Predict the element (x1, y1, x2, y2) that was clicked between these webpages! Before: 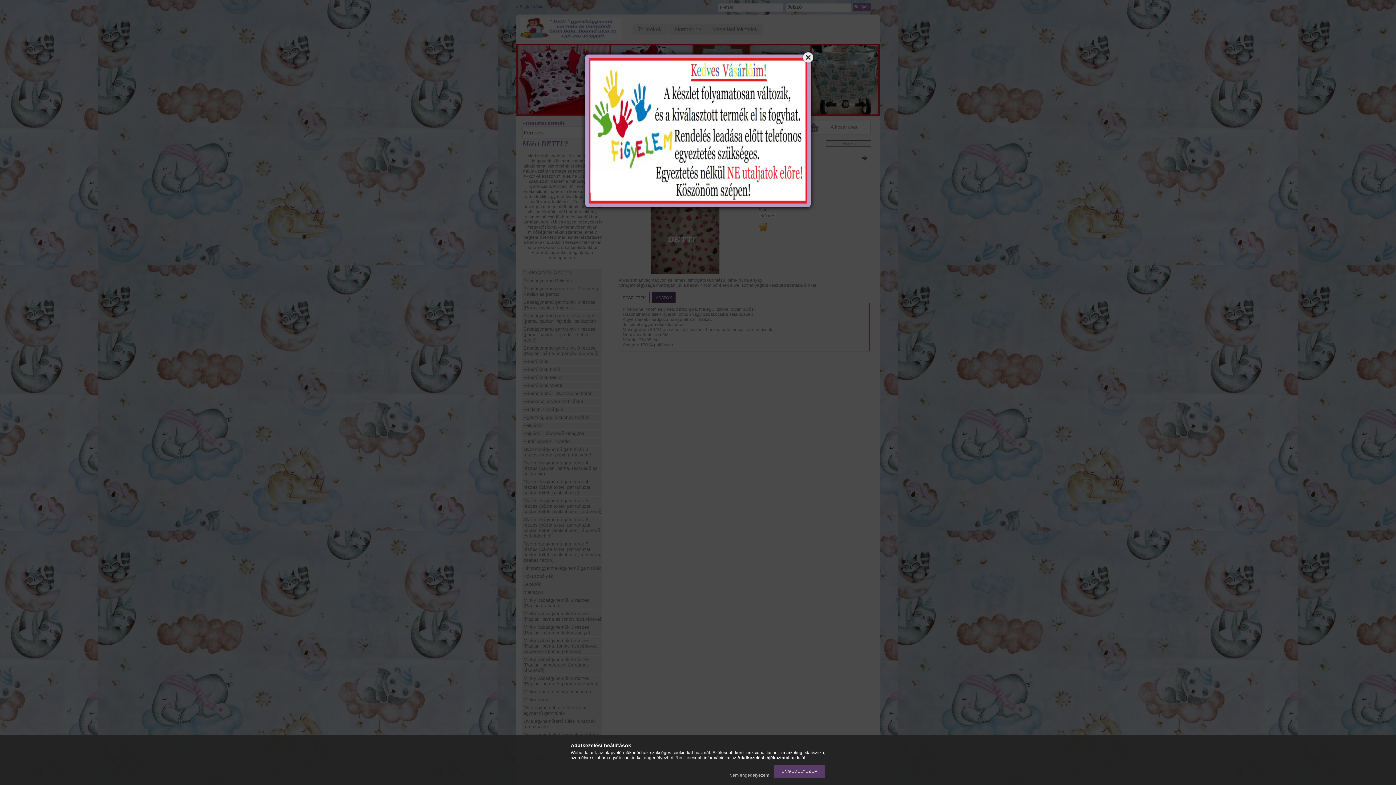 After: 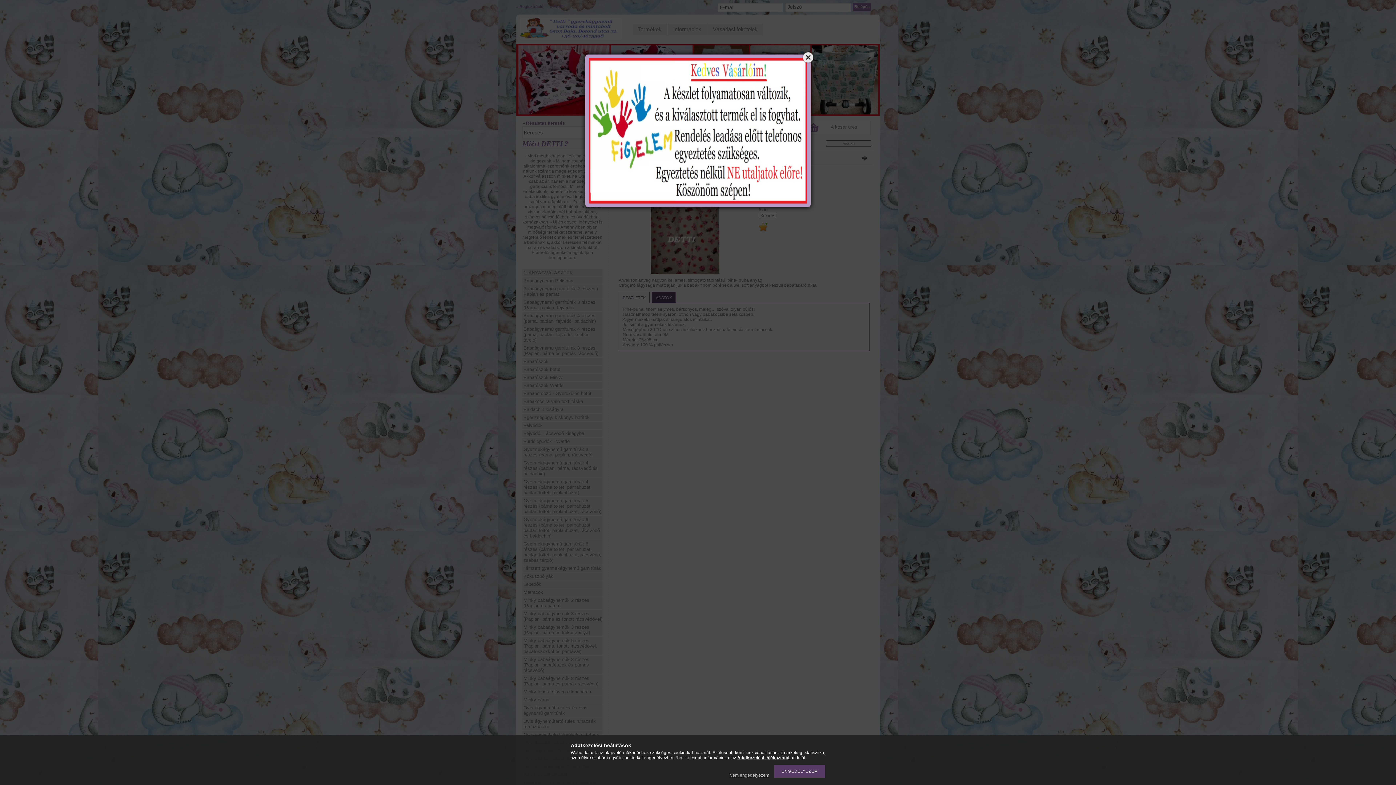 Action: bbox: (737, 755, 788, 760) label: Adatkezelési tájékoztató